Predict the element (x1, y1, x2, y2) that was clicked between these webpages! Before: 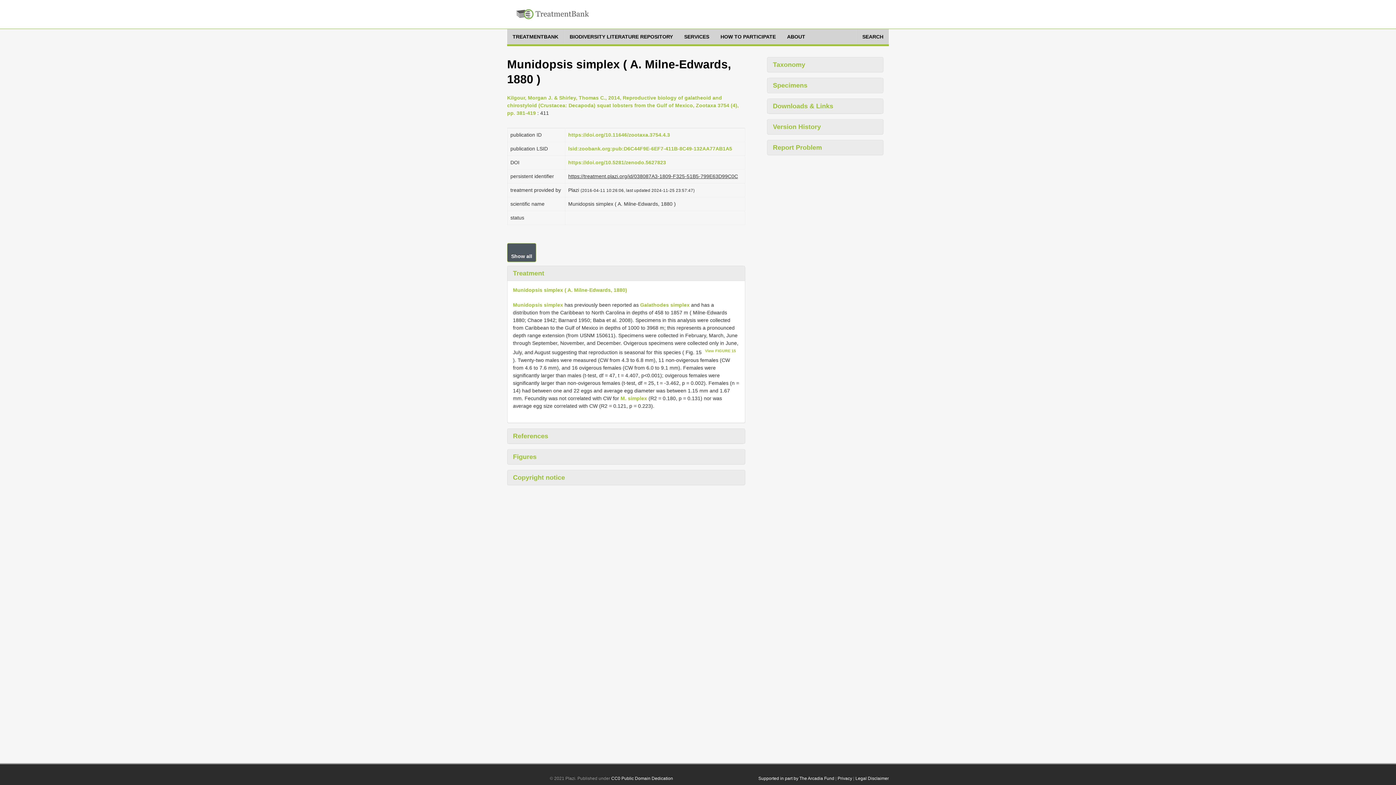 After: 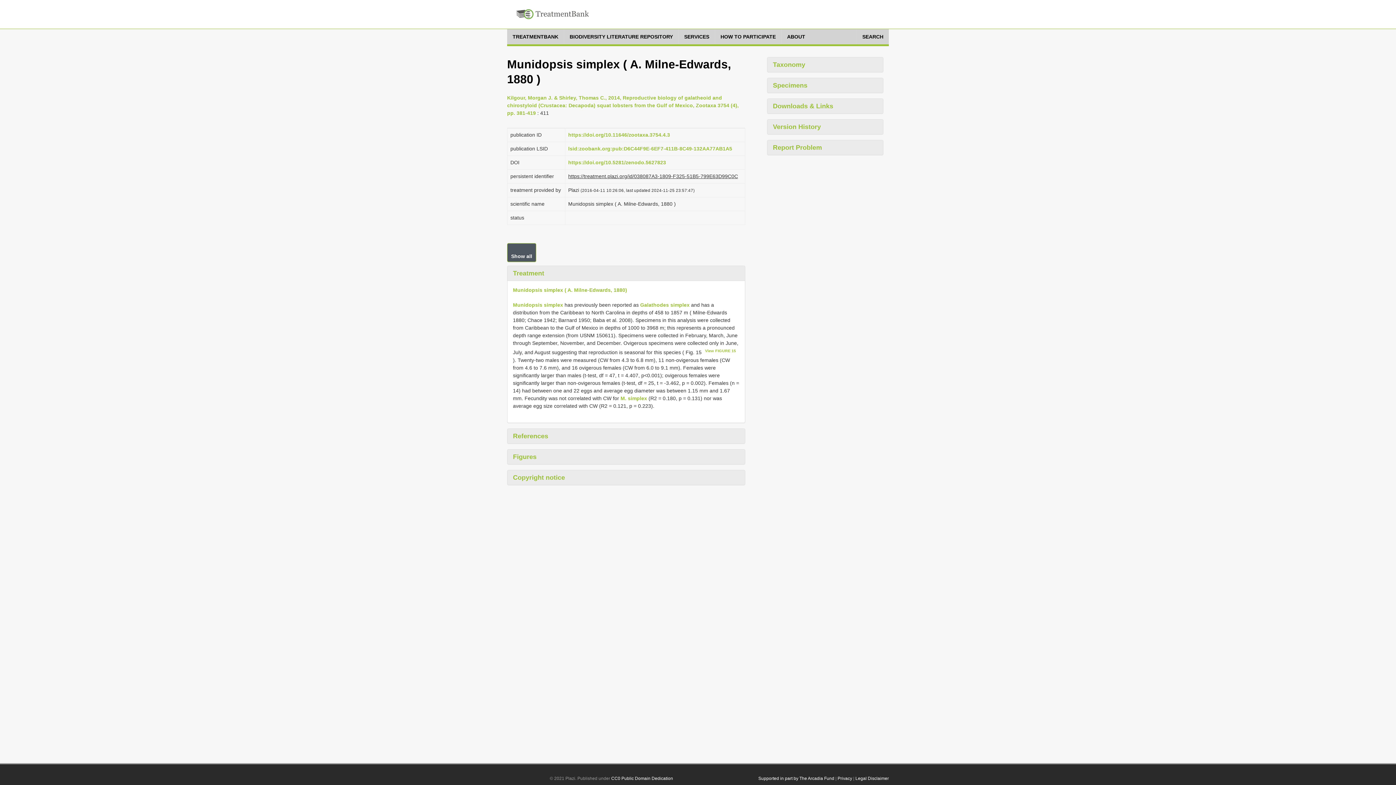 Action: bbox: (568, 145, 732, 151) label: lsid:zoobank.org:pub:D6C44F9E-6EF7-411B-8C49-132AA77AB1A5